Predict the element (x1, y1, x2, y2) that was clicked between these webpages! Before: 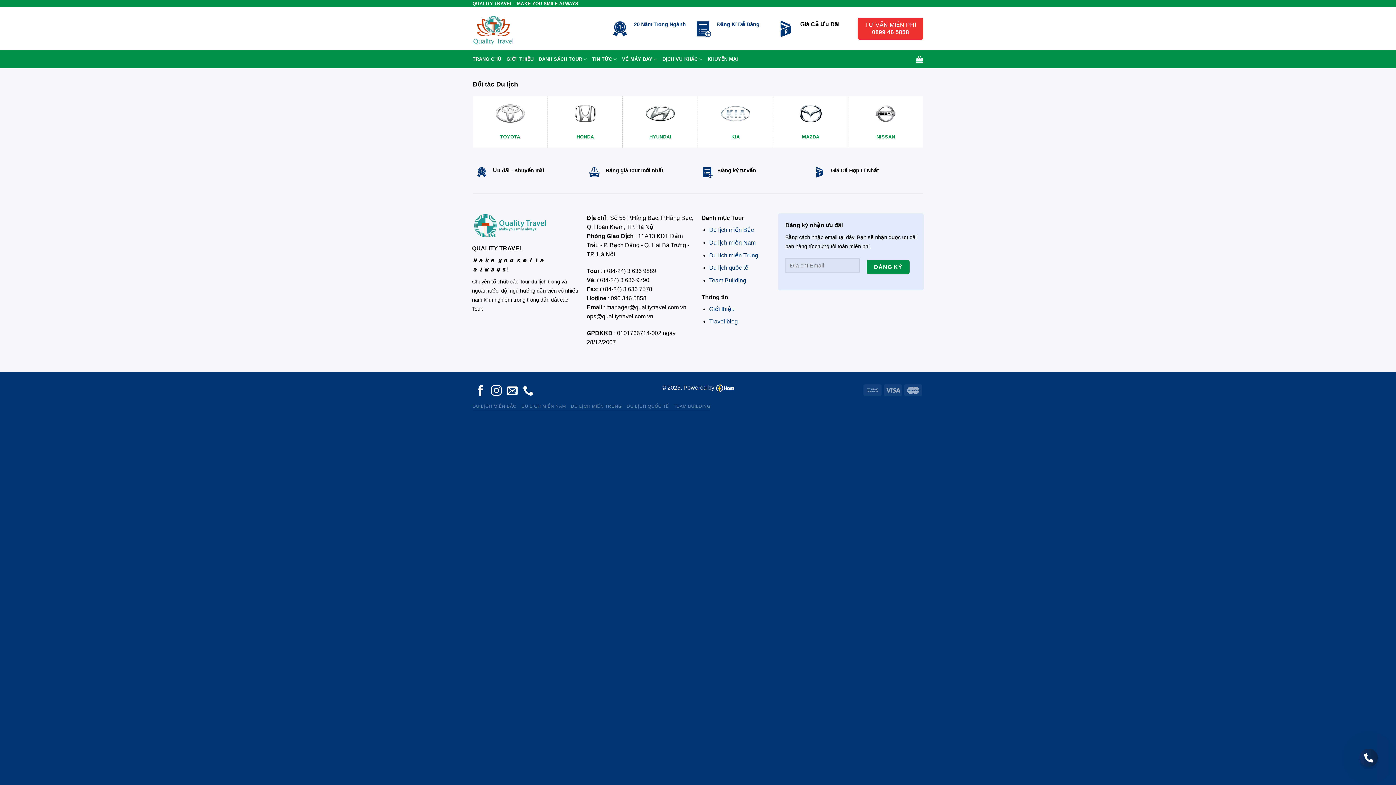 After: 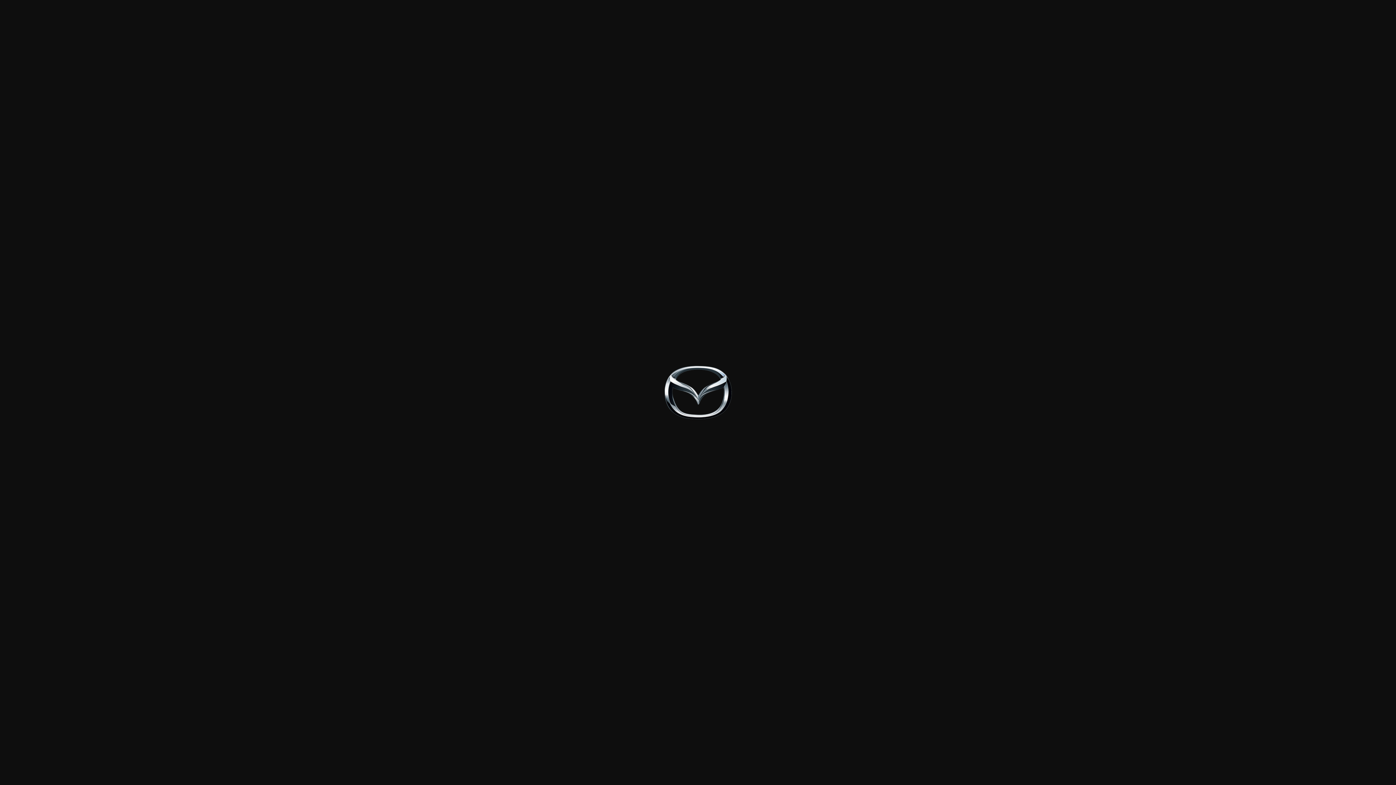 Action: label: MAZDA bbox: (773, 131, 848, 142)